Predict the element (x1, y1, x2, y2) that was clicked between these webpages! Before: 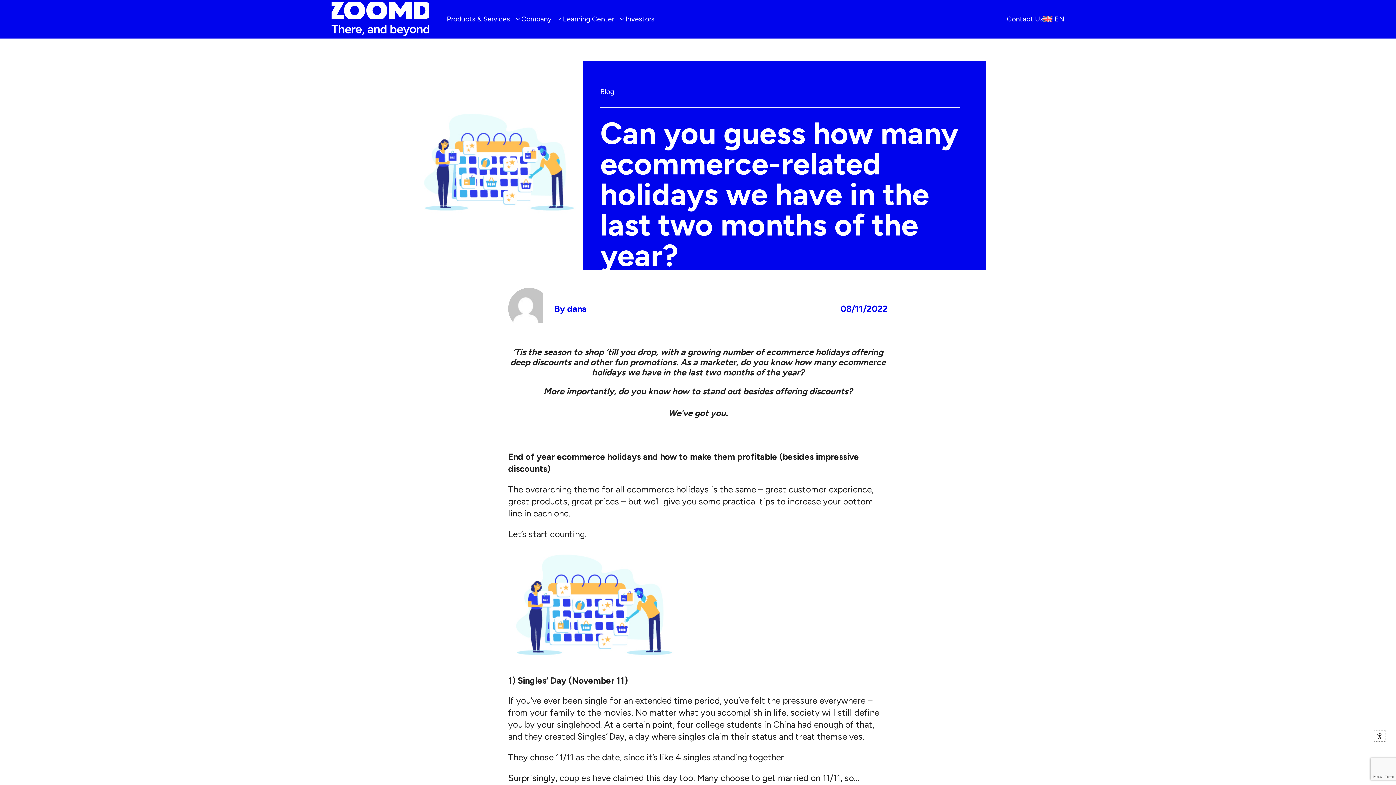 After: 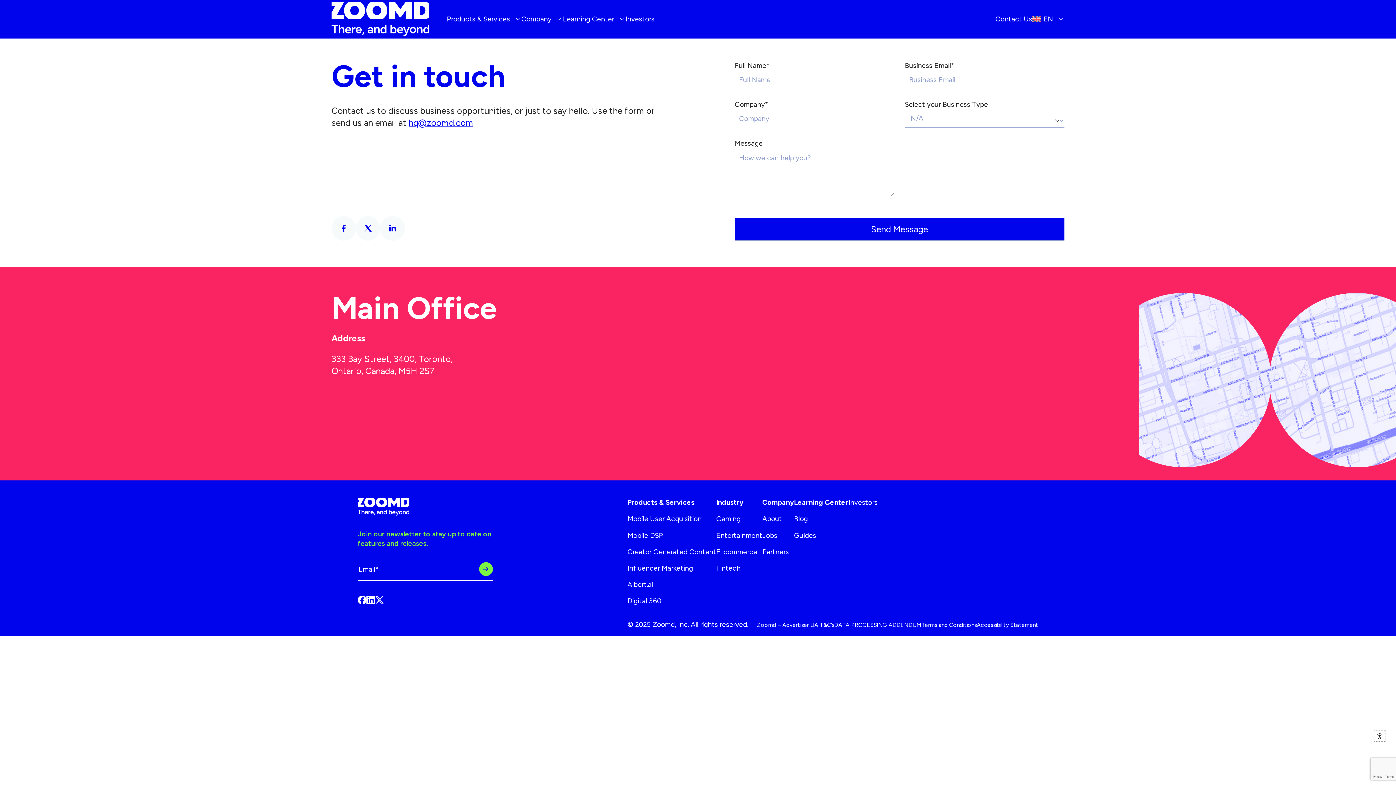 Action: bbox: (1007, 14, 1043, 23) label: Contact Us